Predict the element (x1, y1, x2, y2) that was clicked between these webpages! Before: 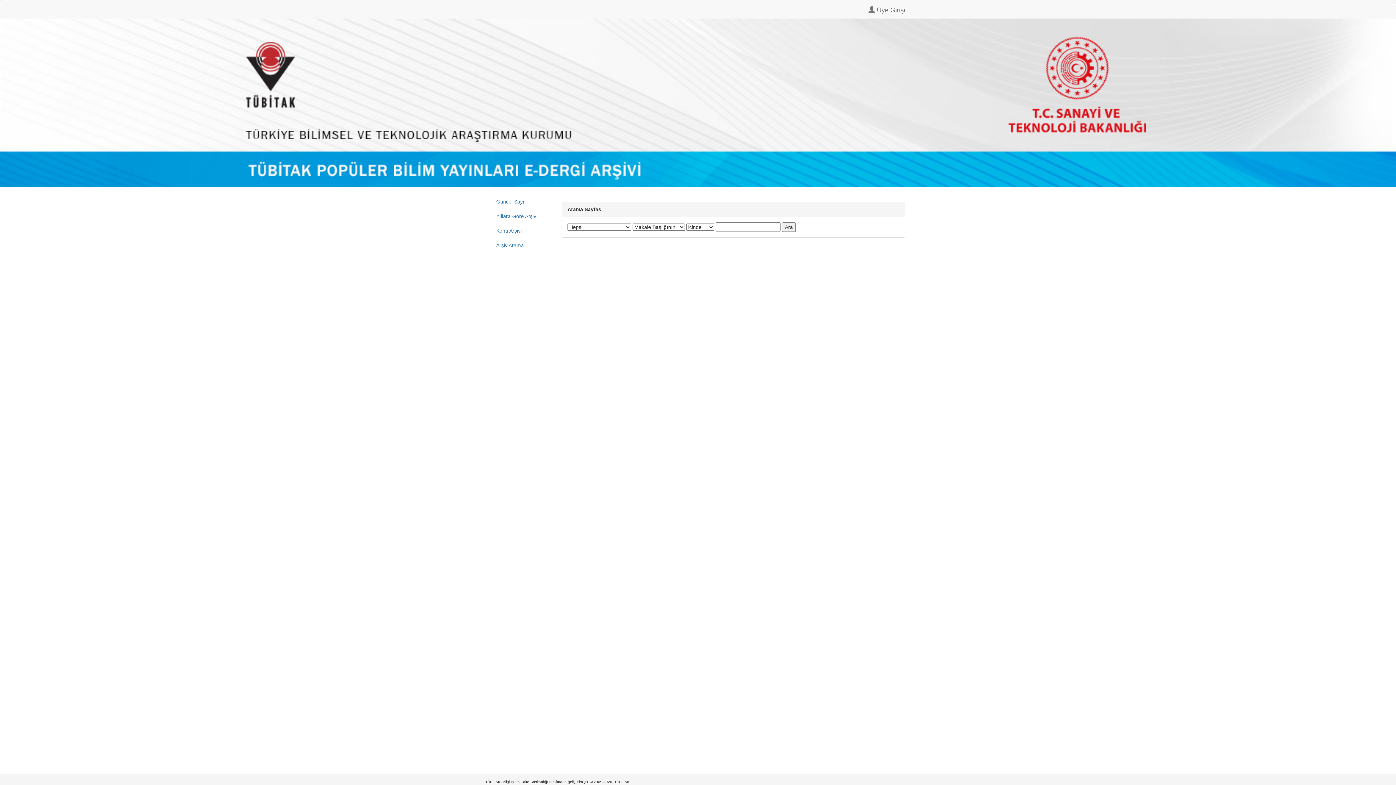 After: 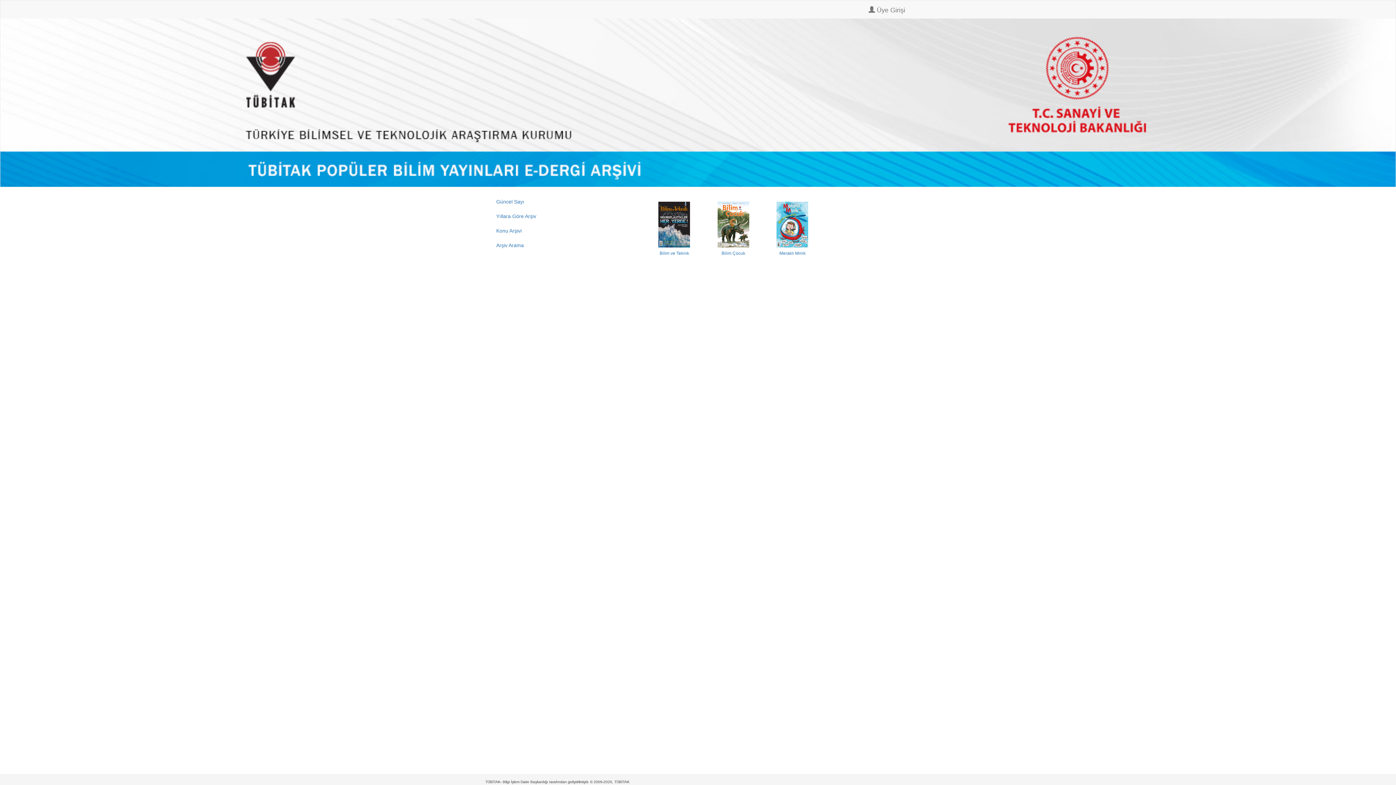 Action: bbox: (490, 194, 550, 208) label: Güncel Sayı